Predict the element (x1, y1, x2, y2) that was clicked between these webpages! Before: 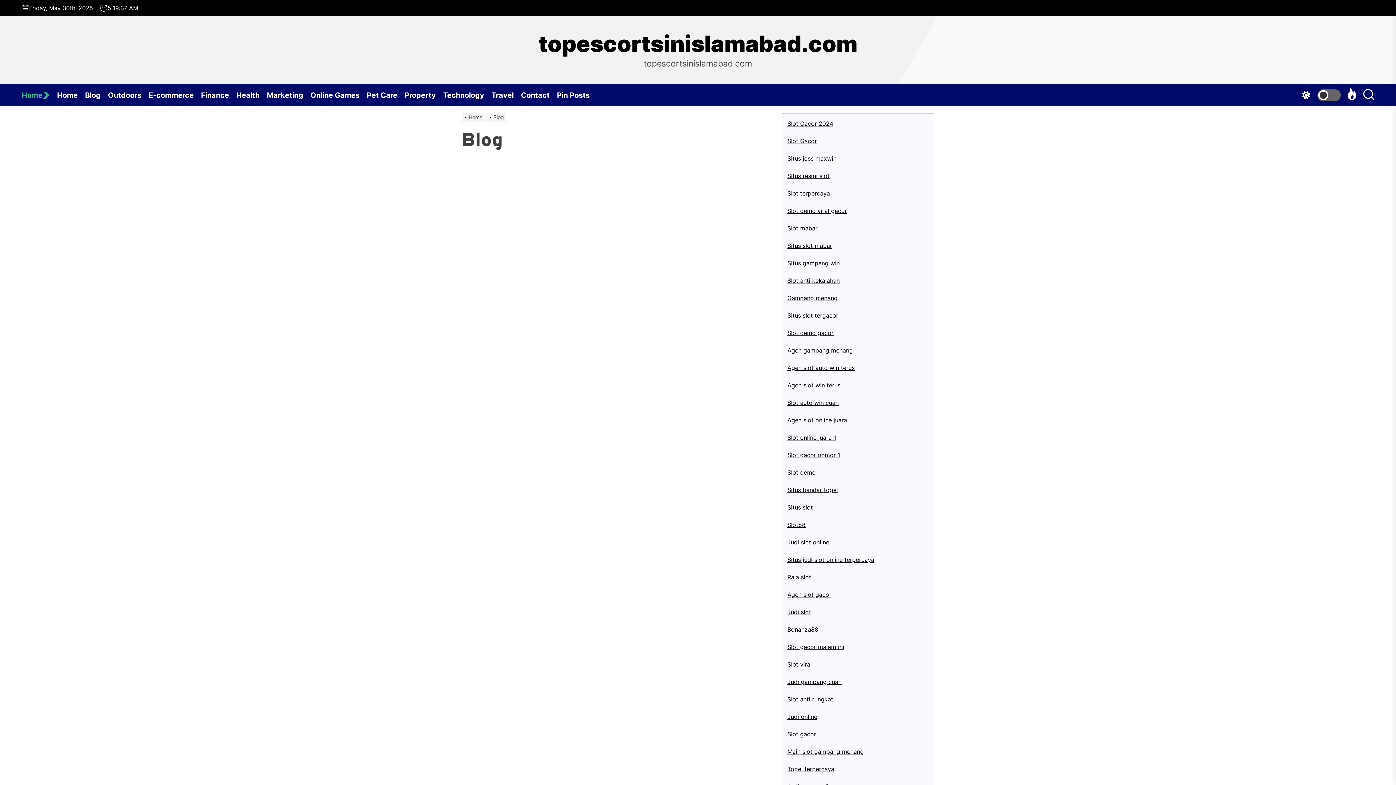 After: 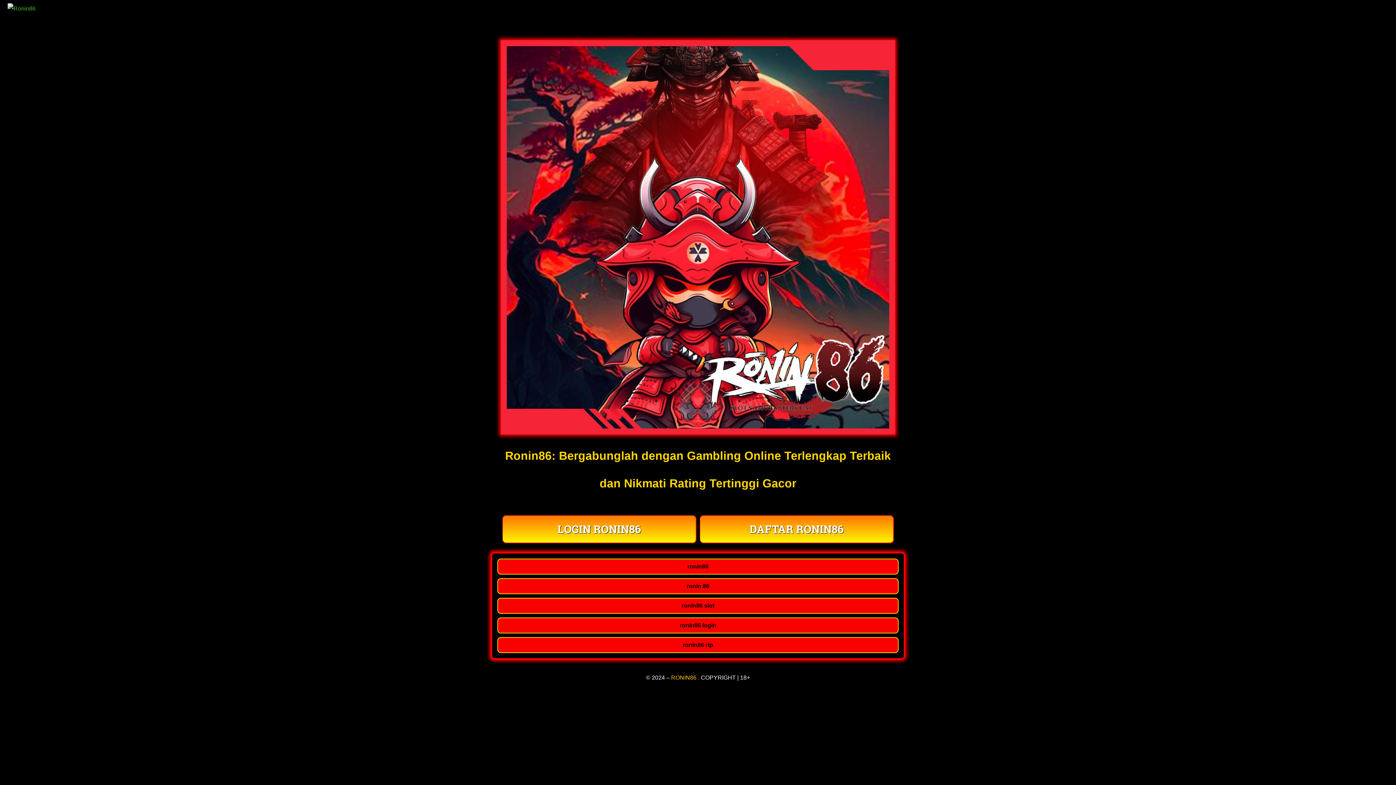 Action: bbox: (787, 259, 840, 266) label: Situs gampang win